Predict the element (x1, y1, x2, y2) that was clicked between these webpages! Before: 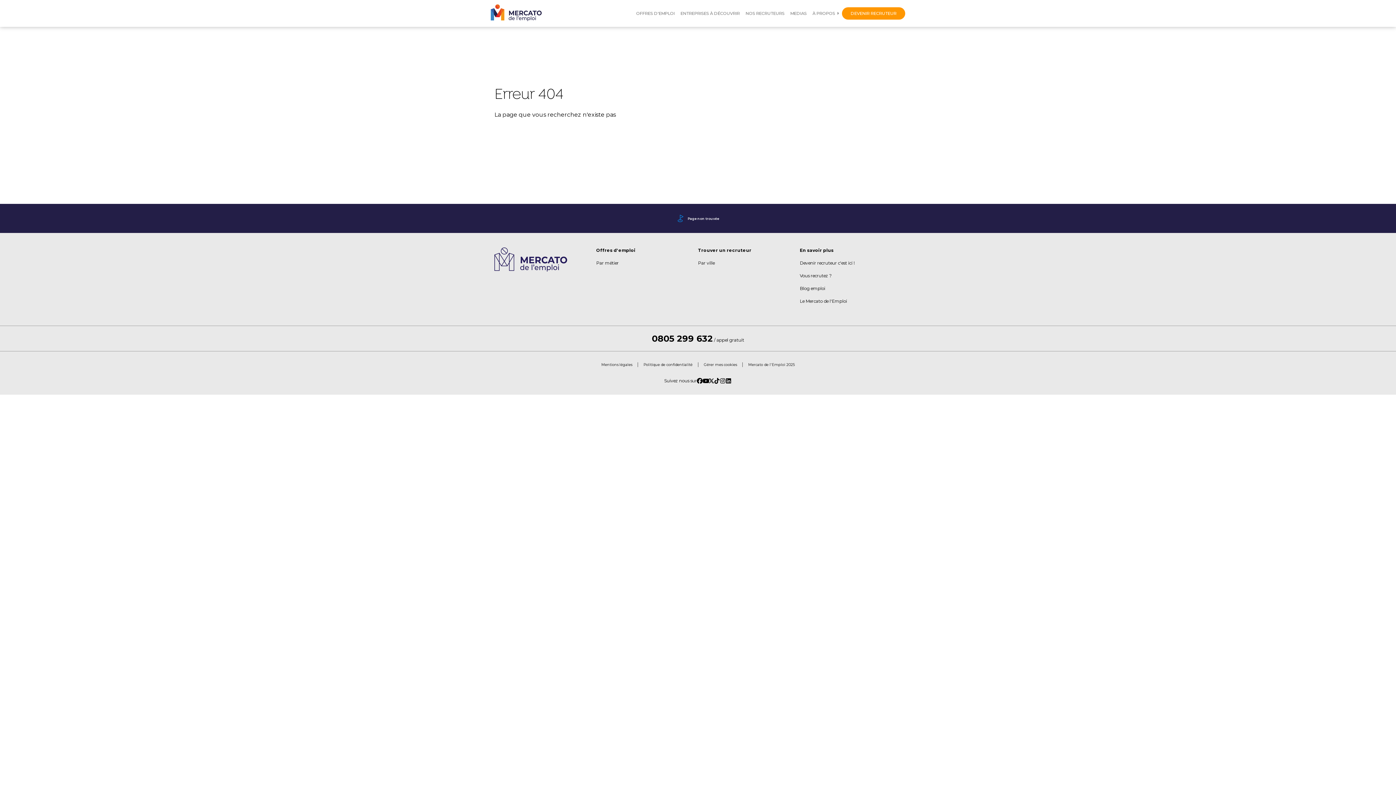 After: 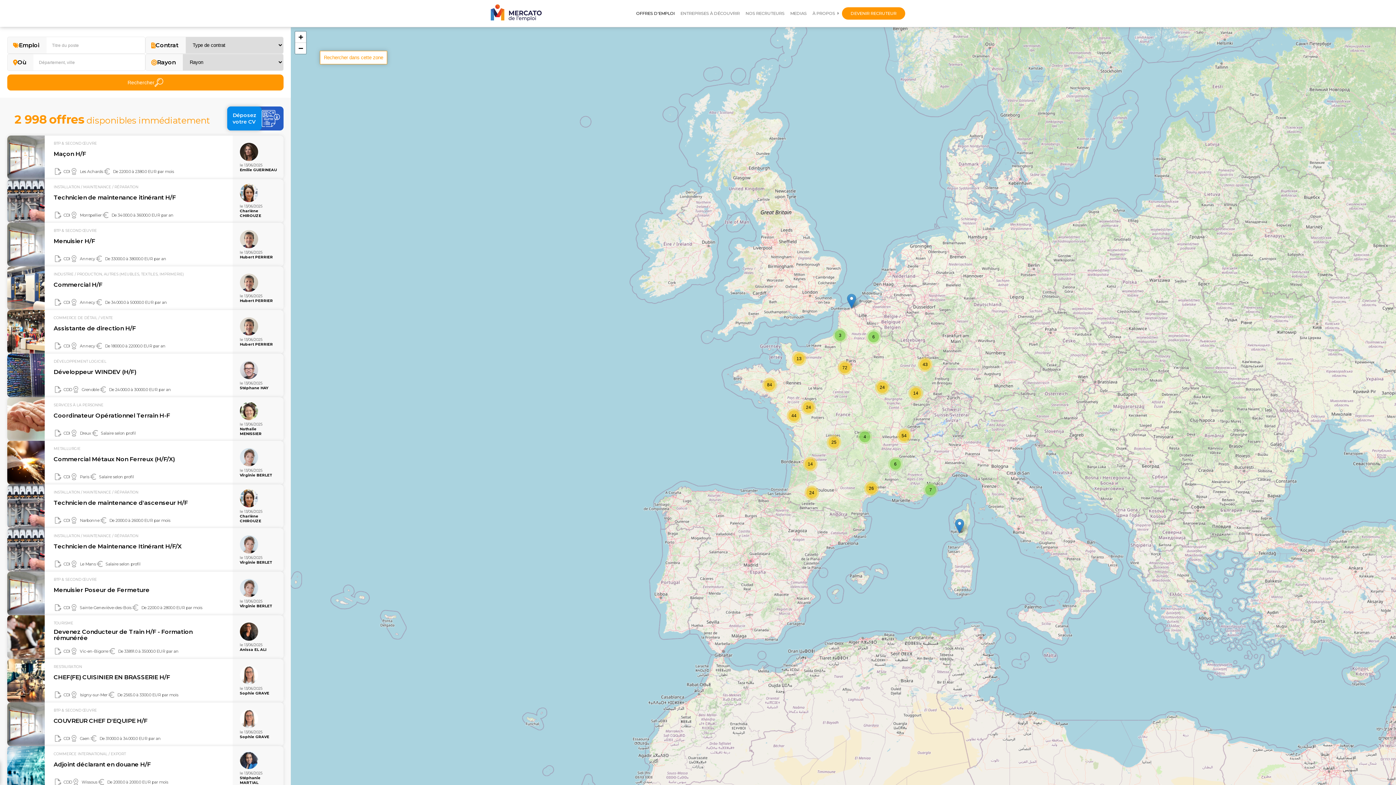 Action: label: Par métier bbox: (596, 260, 618, 265)